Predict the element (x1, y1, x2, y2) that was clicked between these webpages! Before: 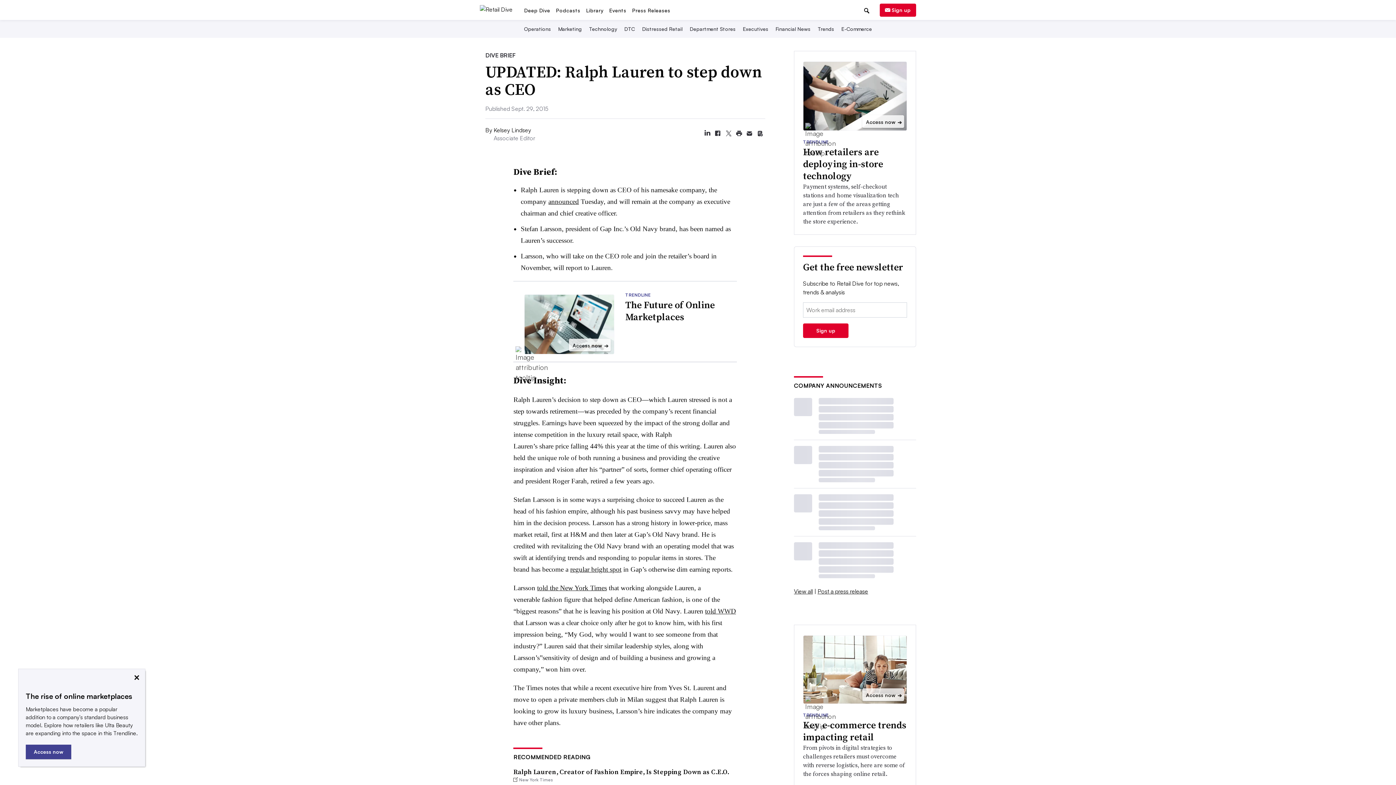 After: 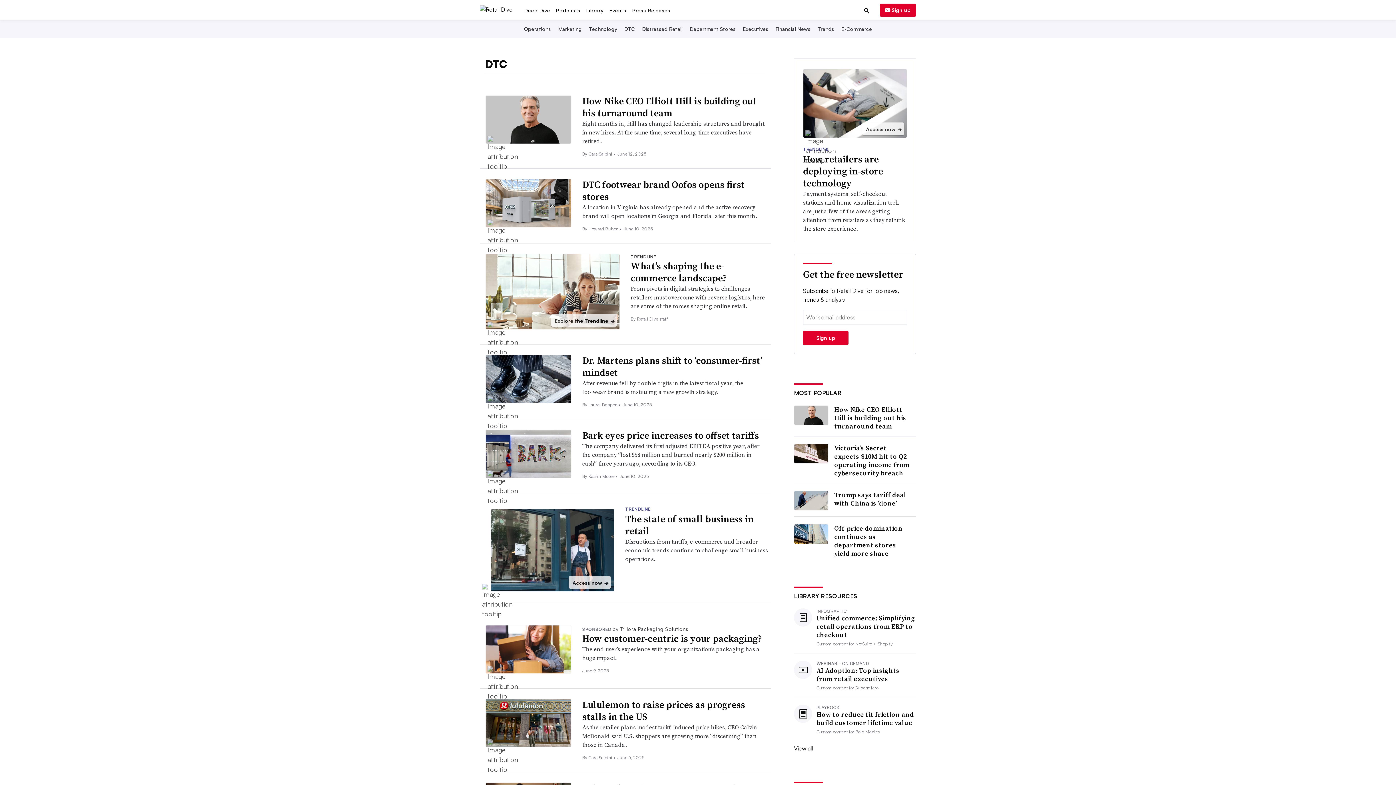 Action: bbox: (623, 70, 636, 76) label: DTC